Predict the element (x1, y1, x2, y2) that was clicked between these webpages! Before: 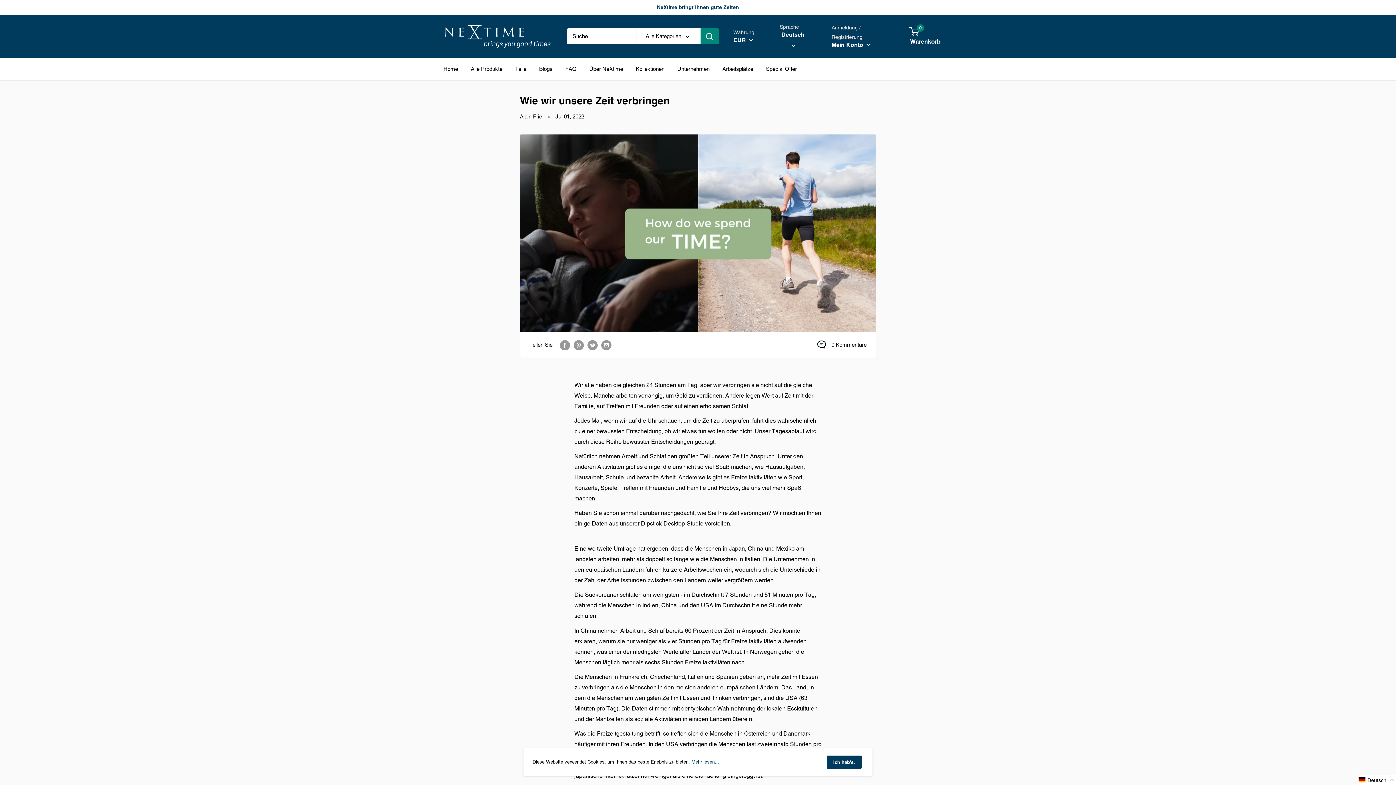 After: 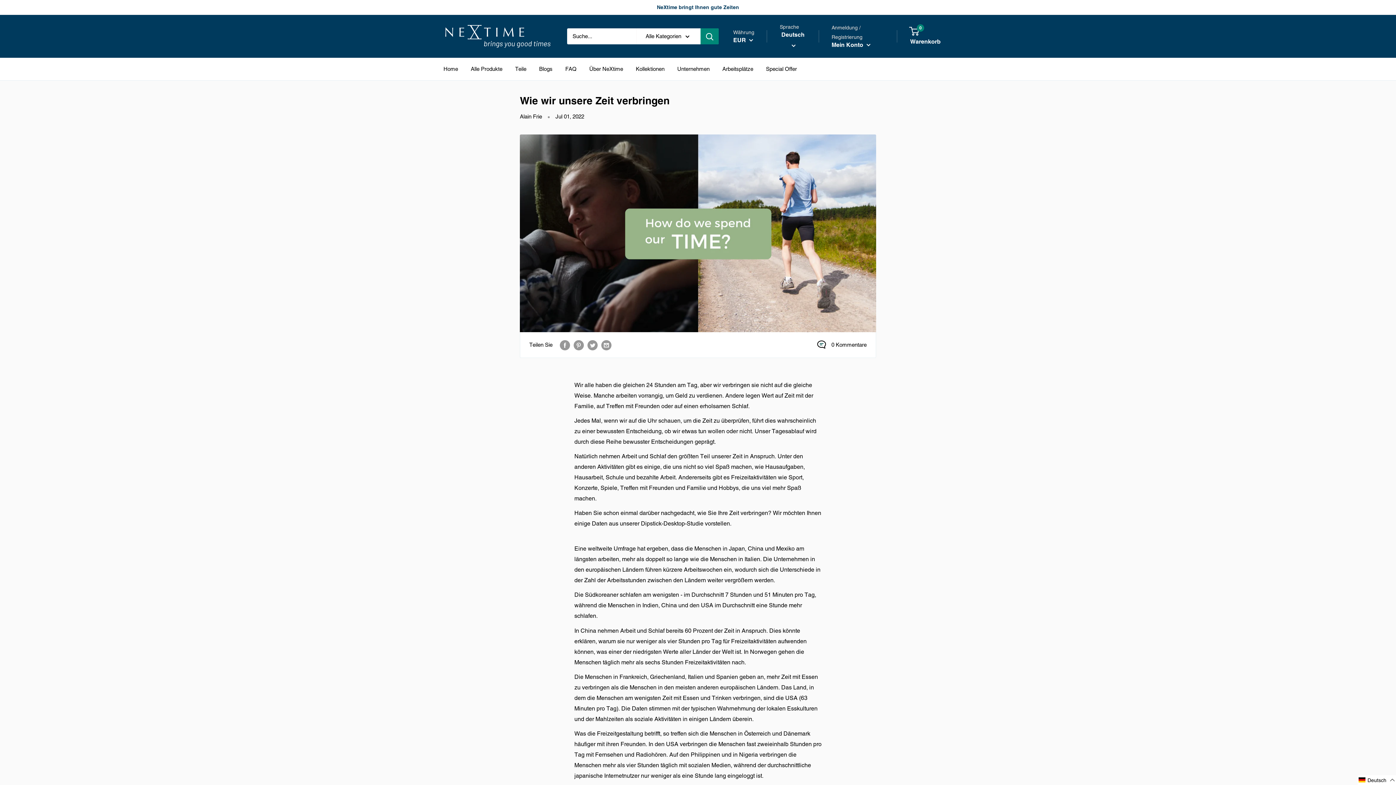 Action: bbox: (826, 756, 861, 769) label: Ich hab's.